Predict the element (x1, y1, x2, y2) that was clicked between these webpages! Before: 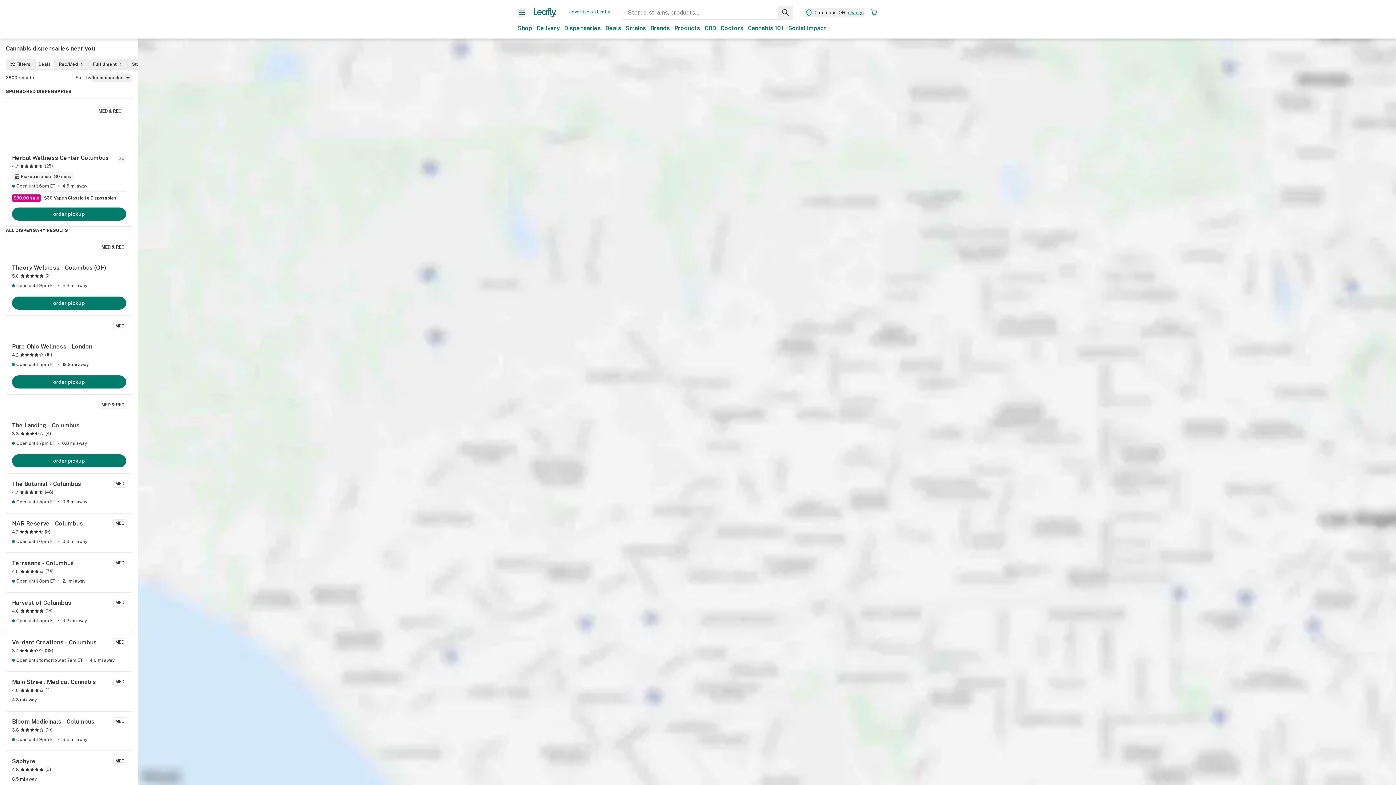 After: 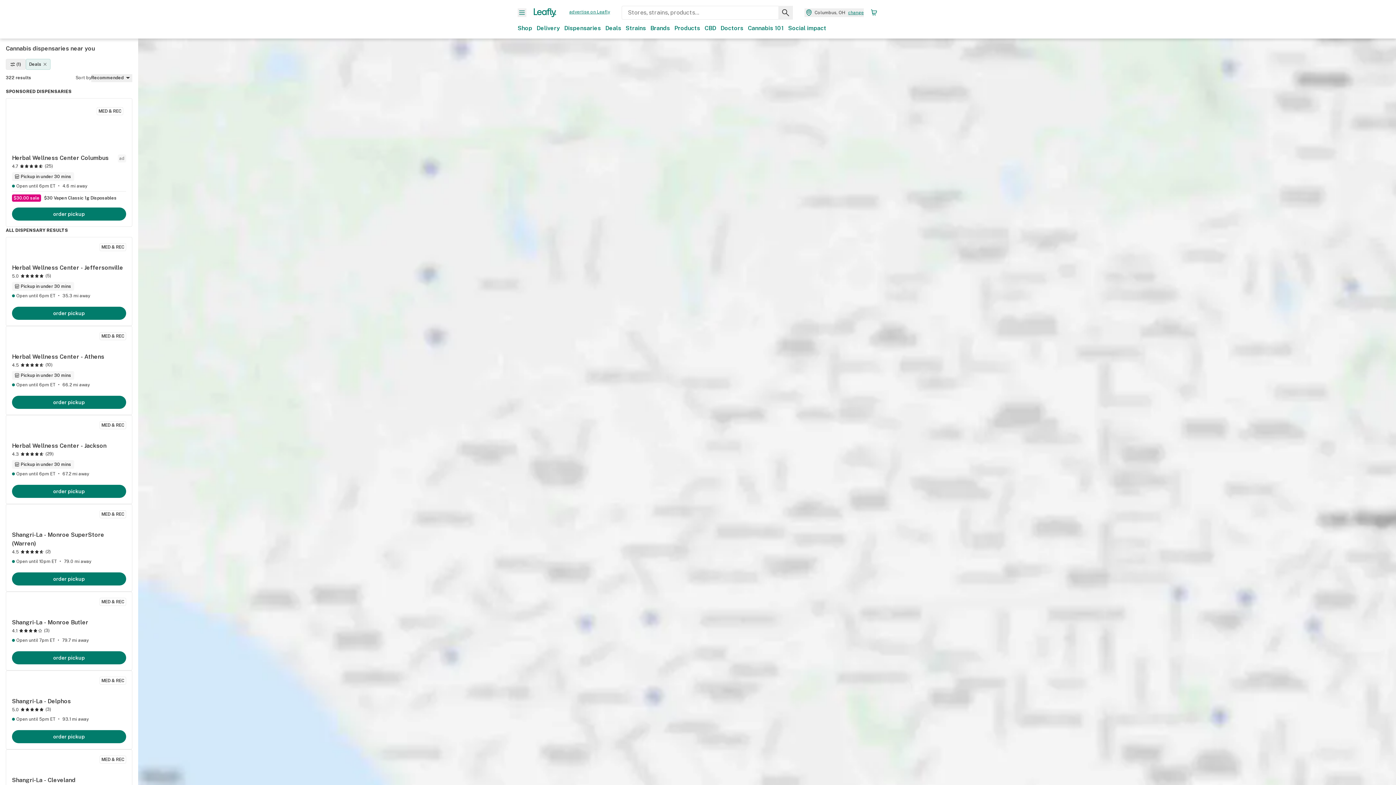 Action: label: Deals filter bbox: (35, 58, 54, 69)